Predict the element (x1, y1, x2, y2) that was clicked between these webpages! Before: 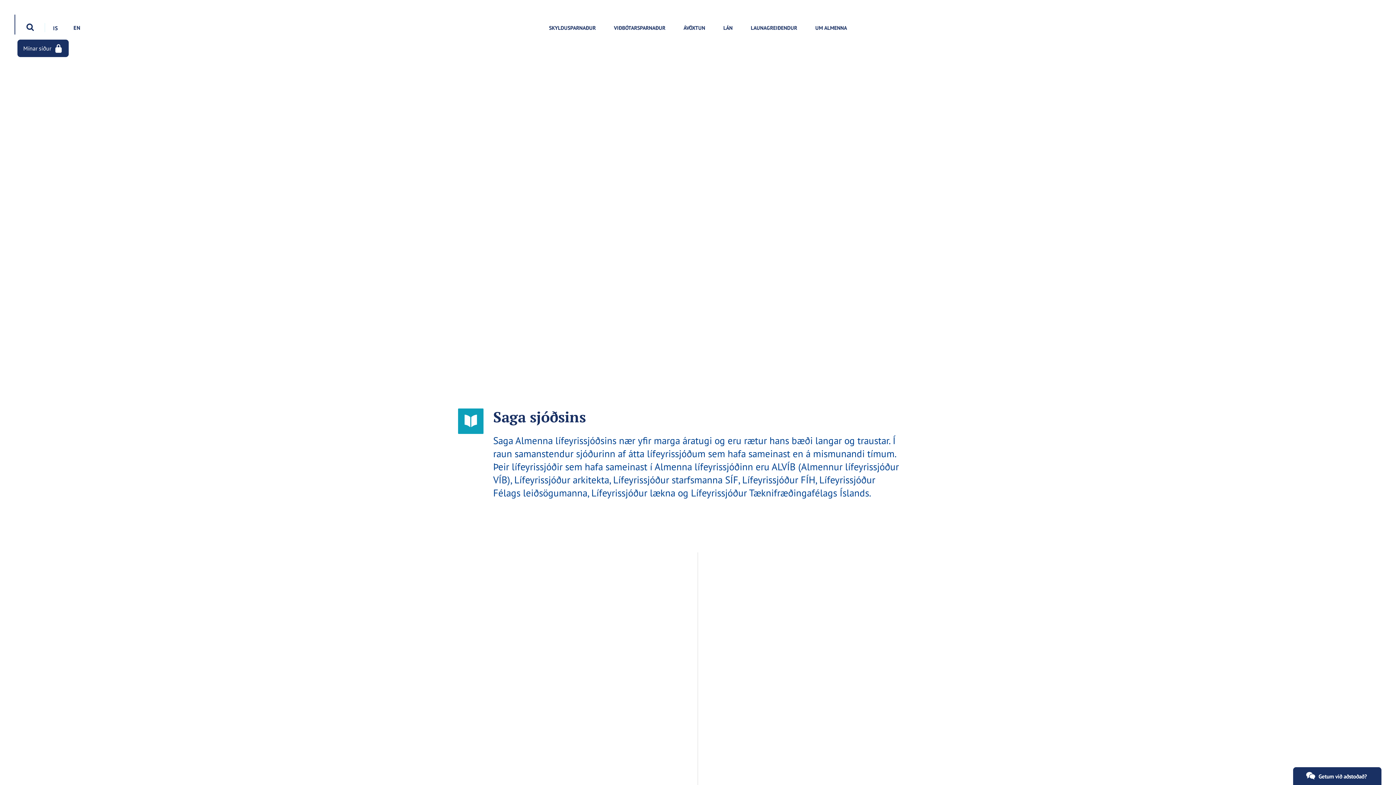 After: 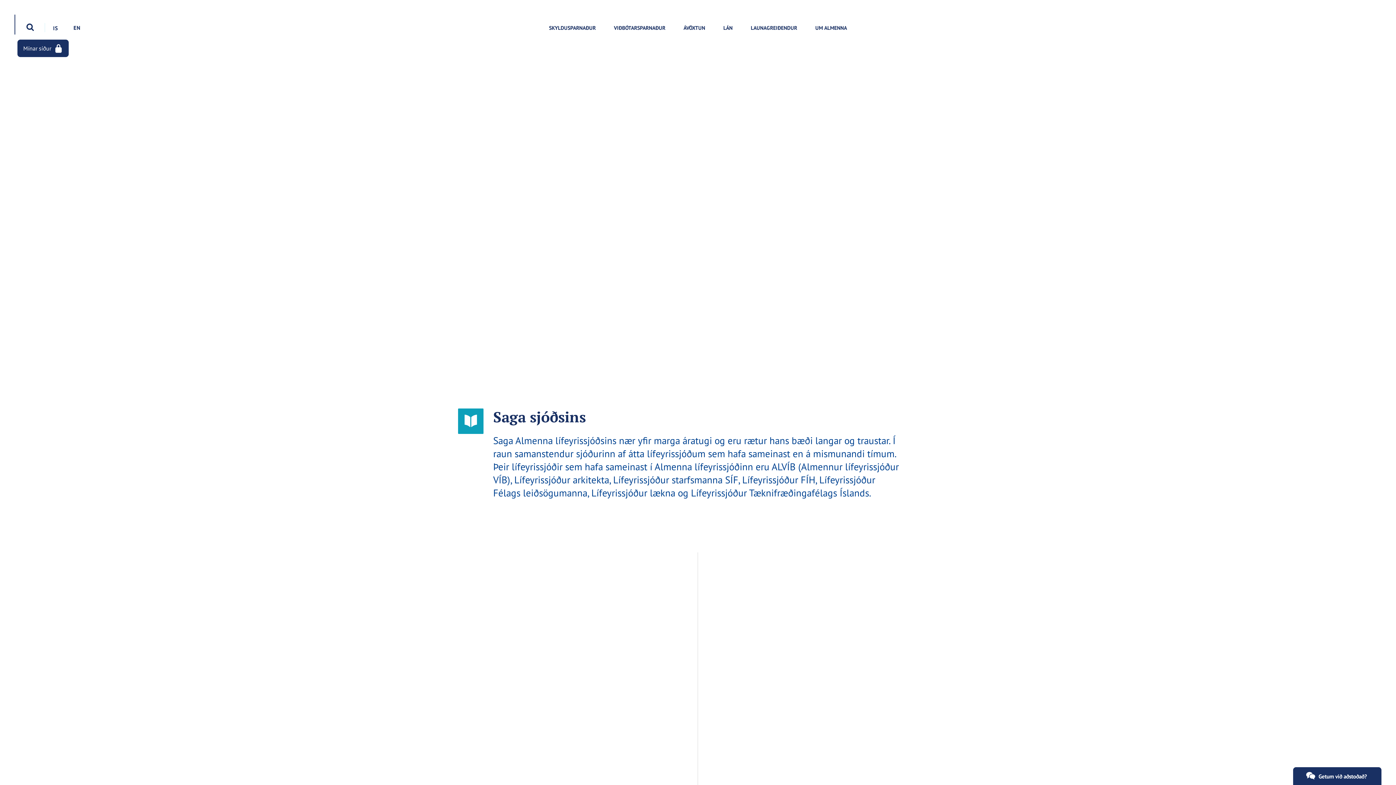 Action: label: hér bbox: (669, 318, 679, 328)